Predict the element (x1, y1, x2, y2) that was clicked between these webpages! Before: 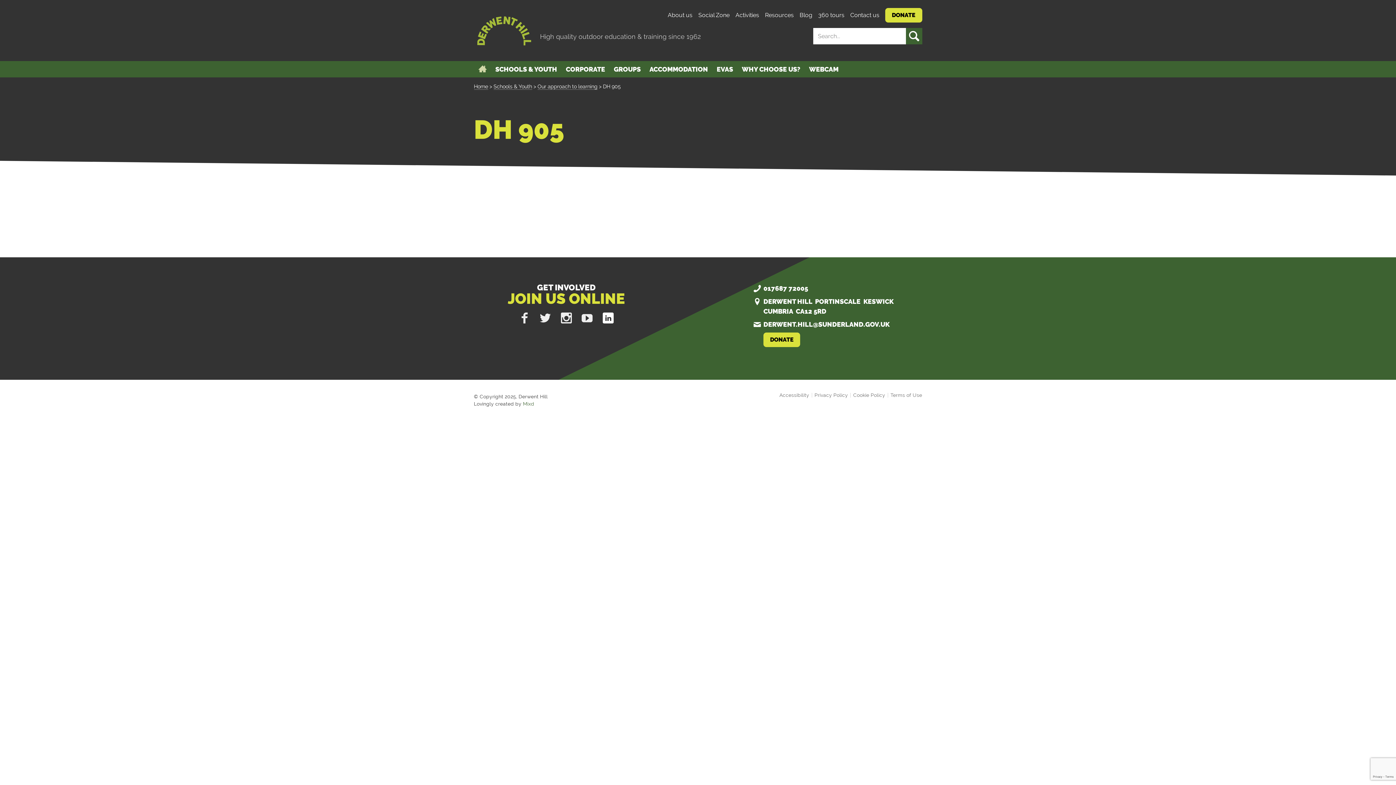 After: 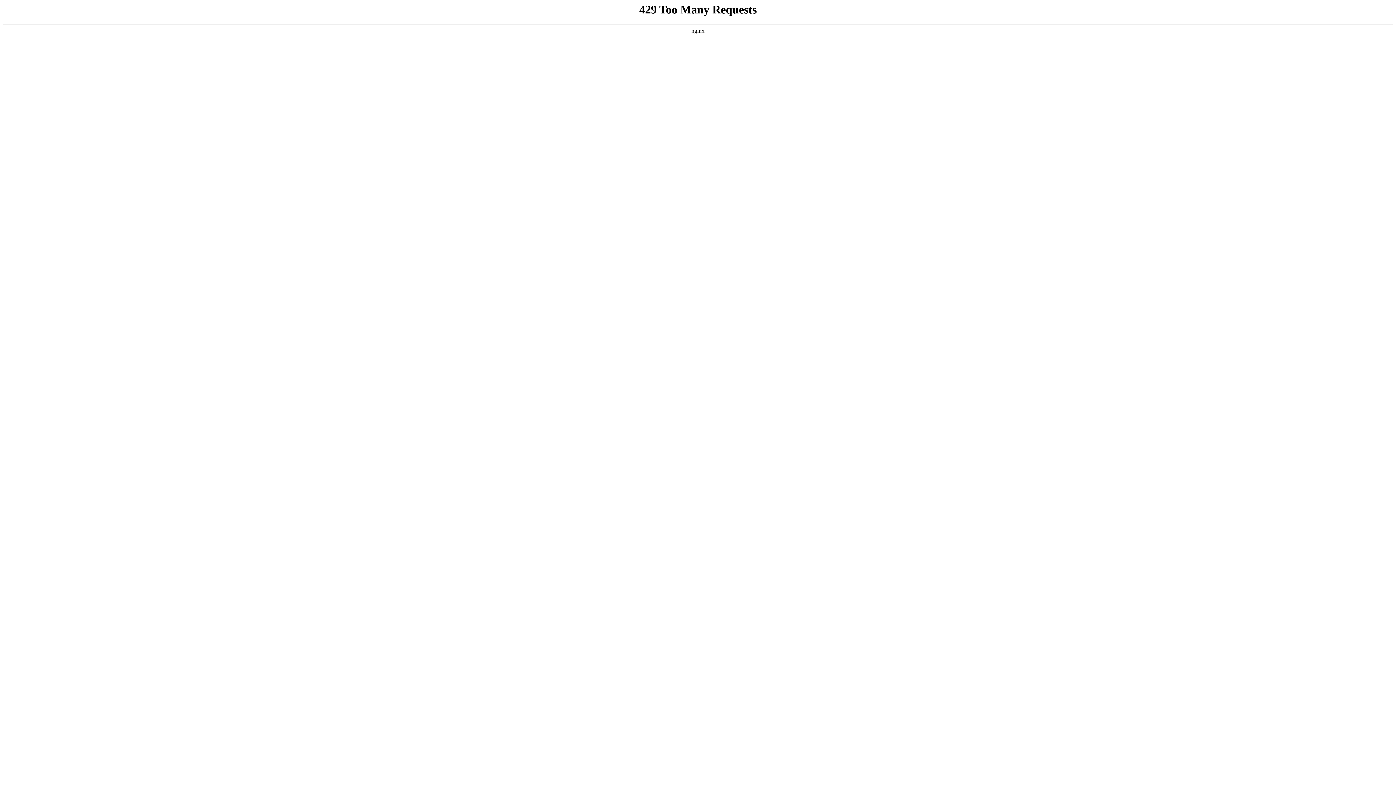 Action: label: Derwent Hill bbox: (477, 16, 531, 45)